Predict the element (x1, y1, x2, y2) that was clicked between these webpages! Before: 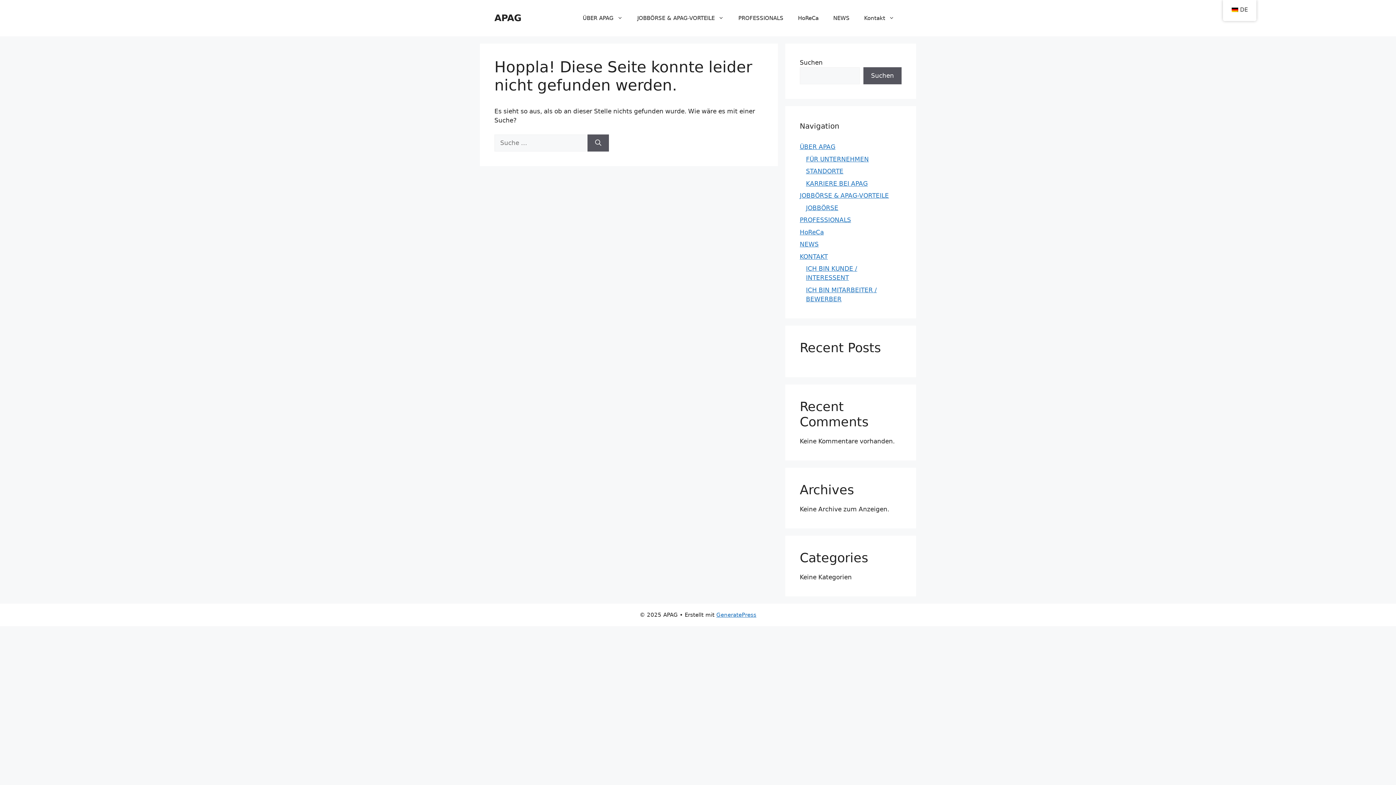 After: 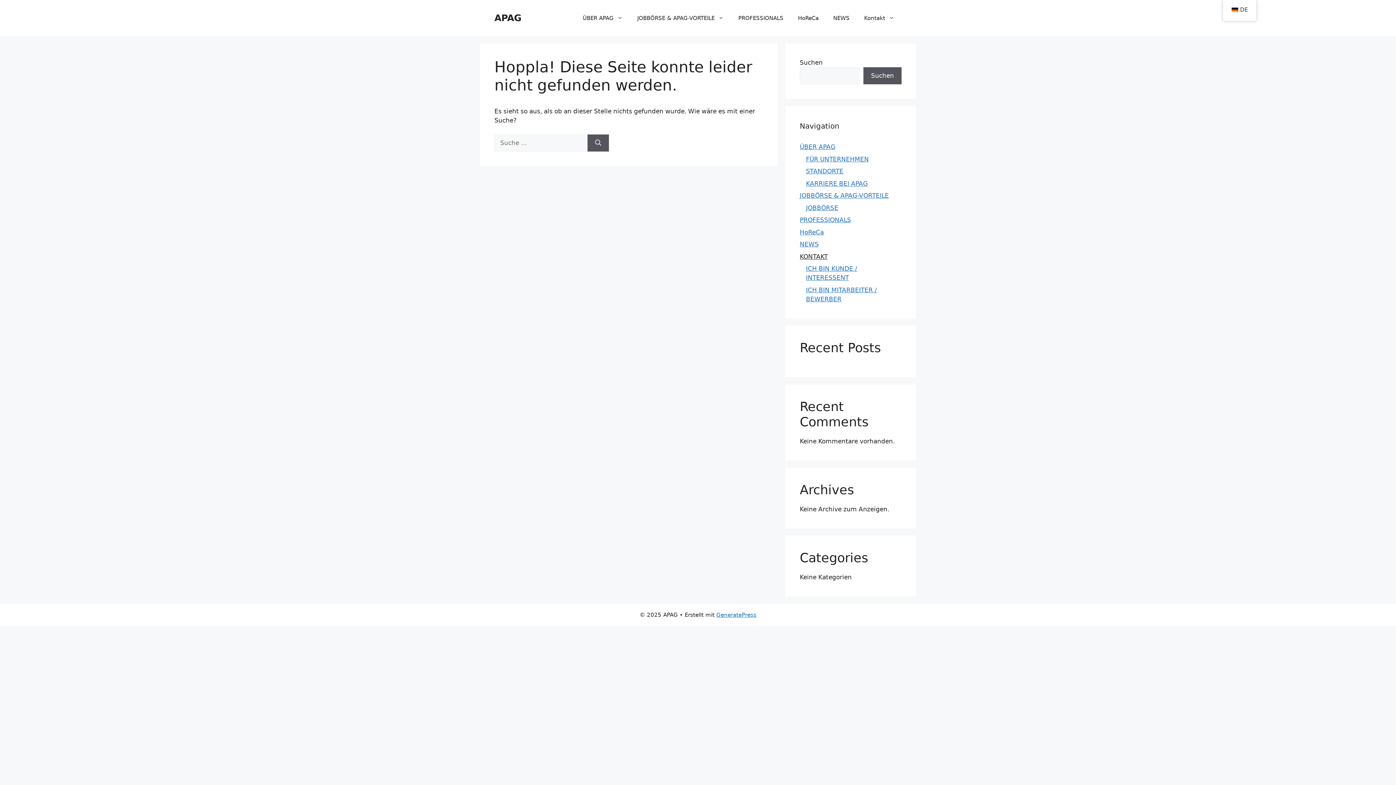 Action: label: KONTAKT bbox: (800, 252, 828, 260)